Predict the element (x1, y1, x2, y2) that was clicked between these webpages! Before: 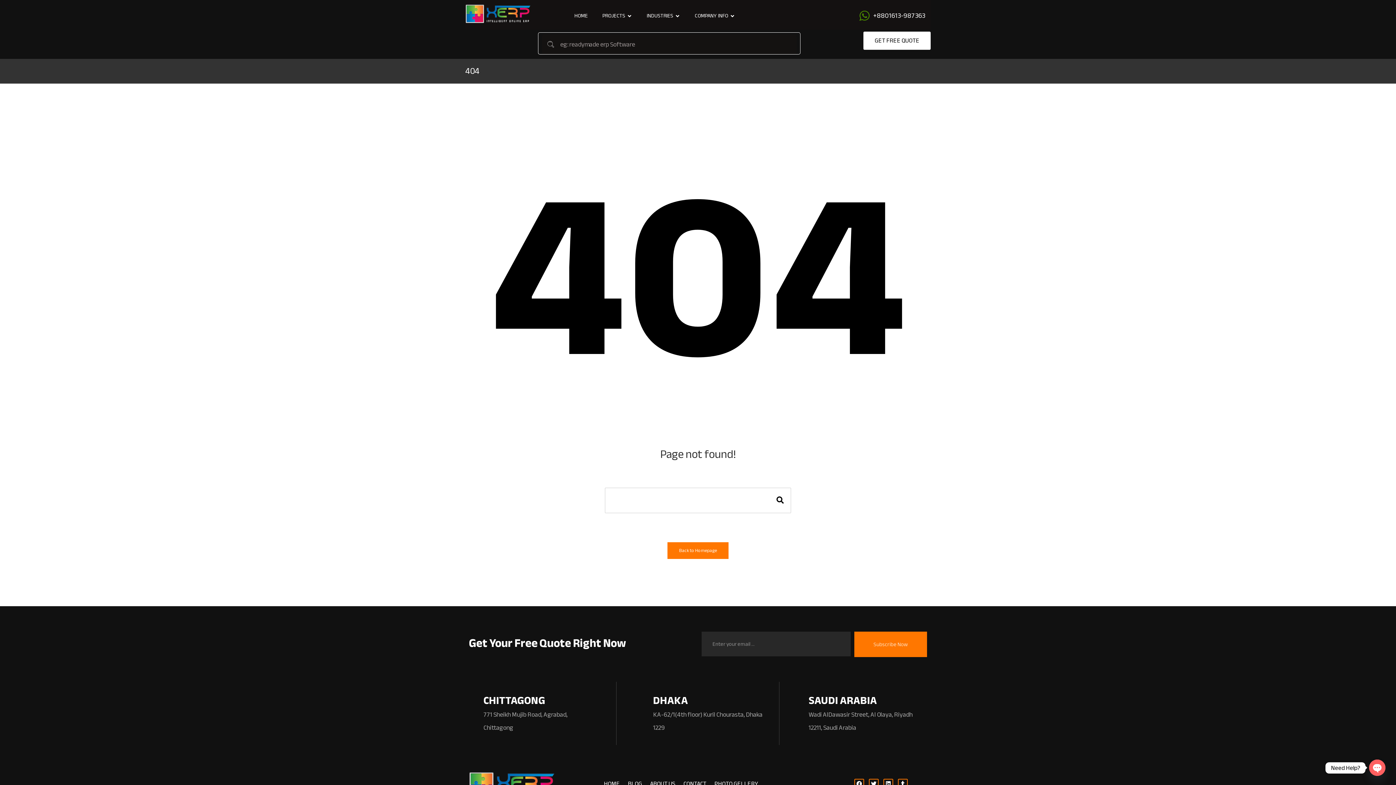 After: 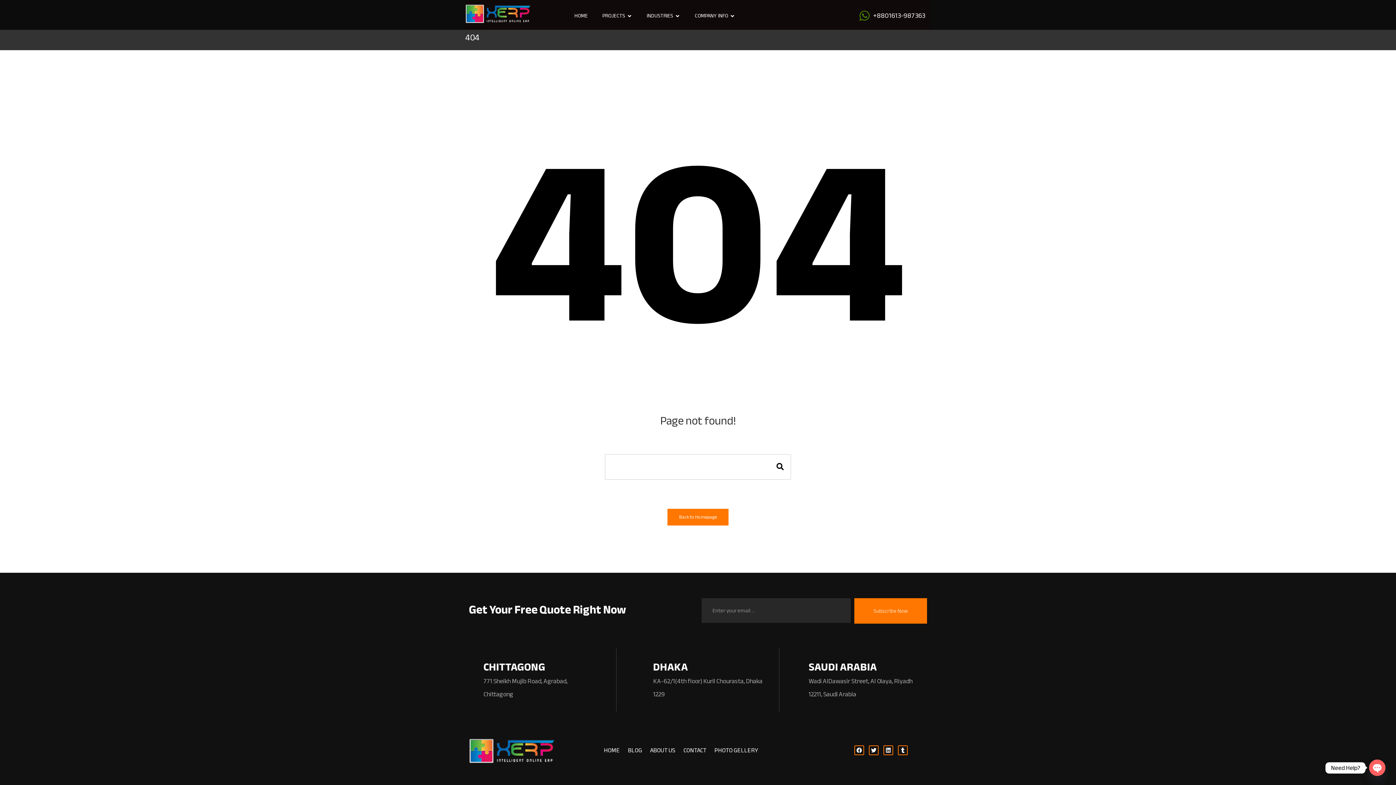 Action: bbox: (869, 779, 878, 789) label: Twitter